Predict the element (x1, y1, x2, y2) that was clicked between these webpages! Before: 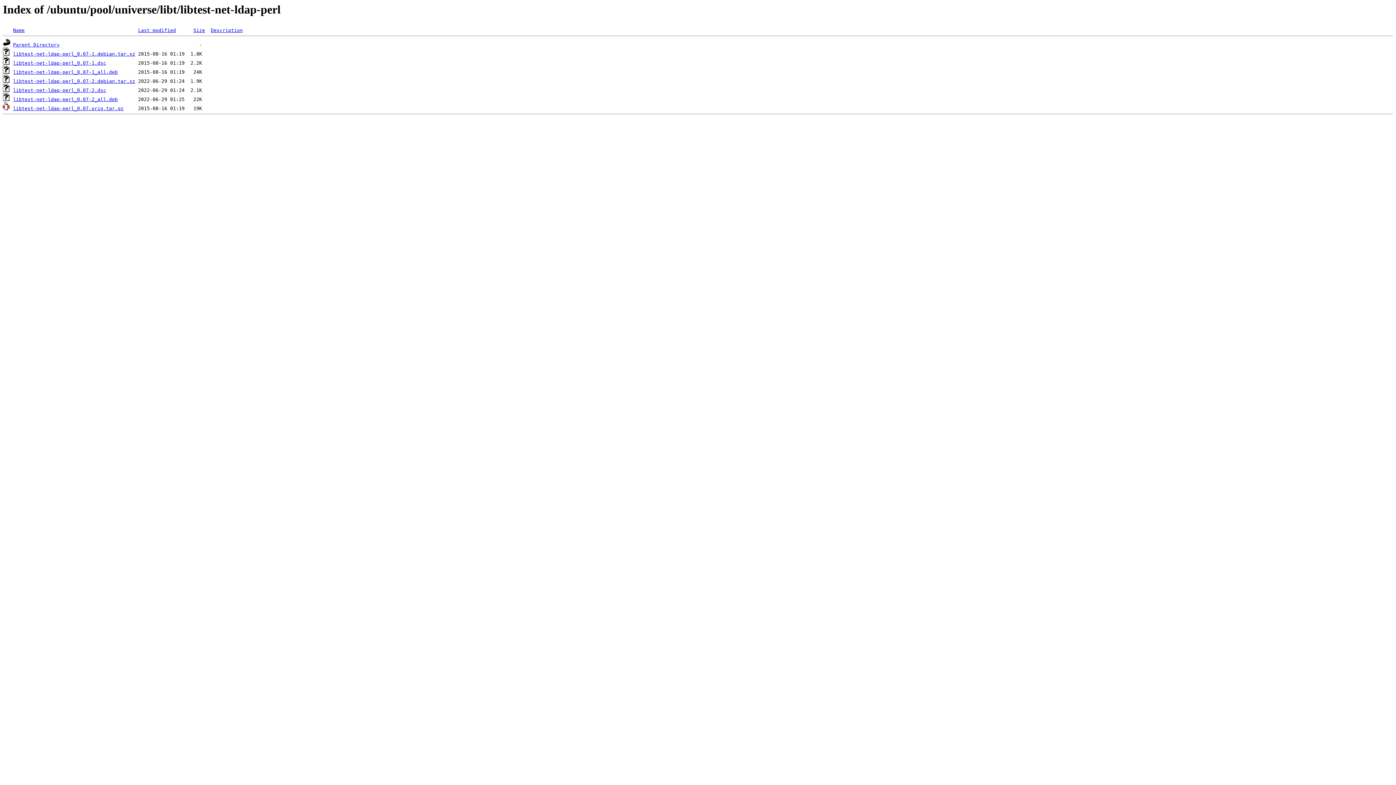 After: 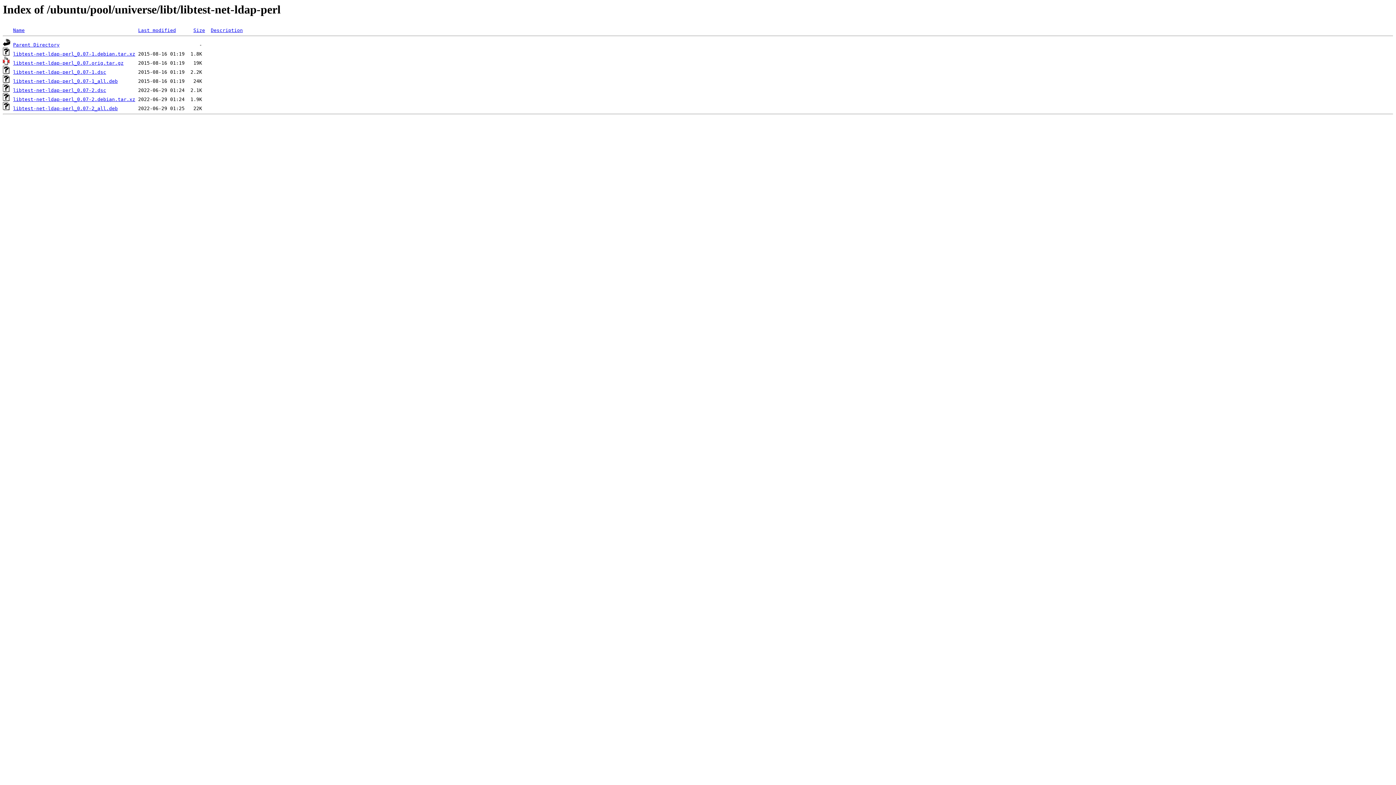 Action: label: Last modified bbox: (138, 27, 176, 33)